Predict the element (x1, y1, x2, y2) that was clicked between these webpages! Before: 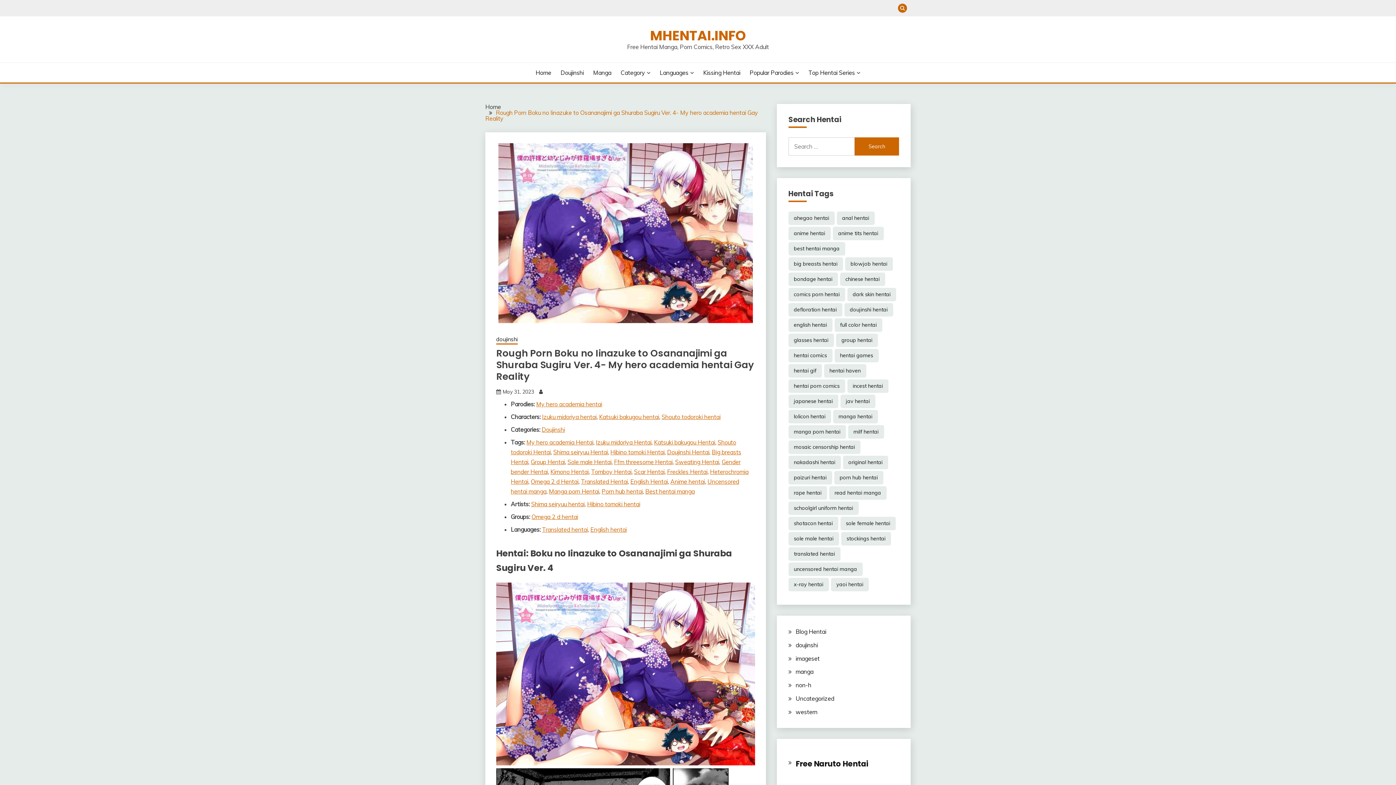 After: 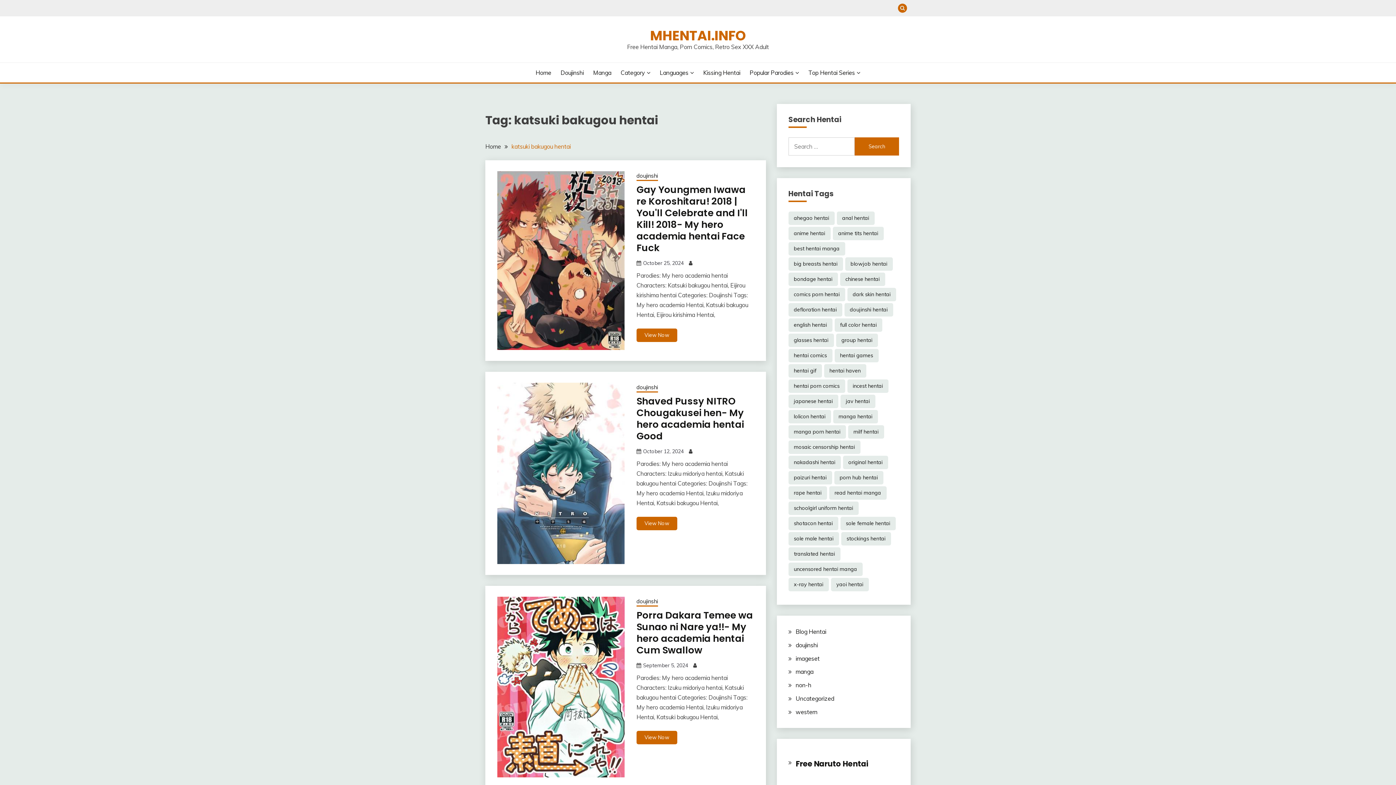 Action: bbox: (654, 438, 715, 446) label: Katsuki bakugou Hentai